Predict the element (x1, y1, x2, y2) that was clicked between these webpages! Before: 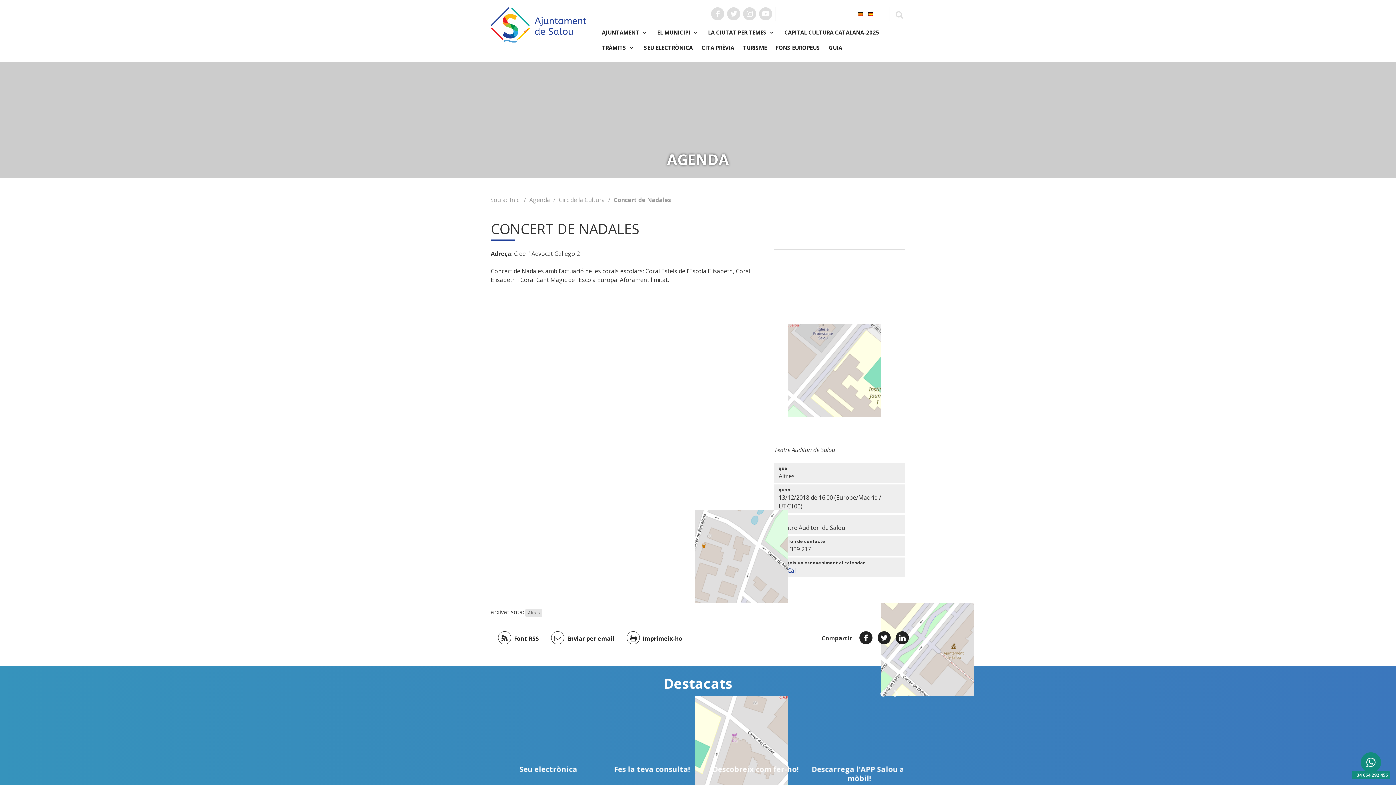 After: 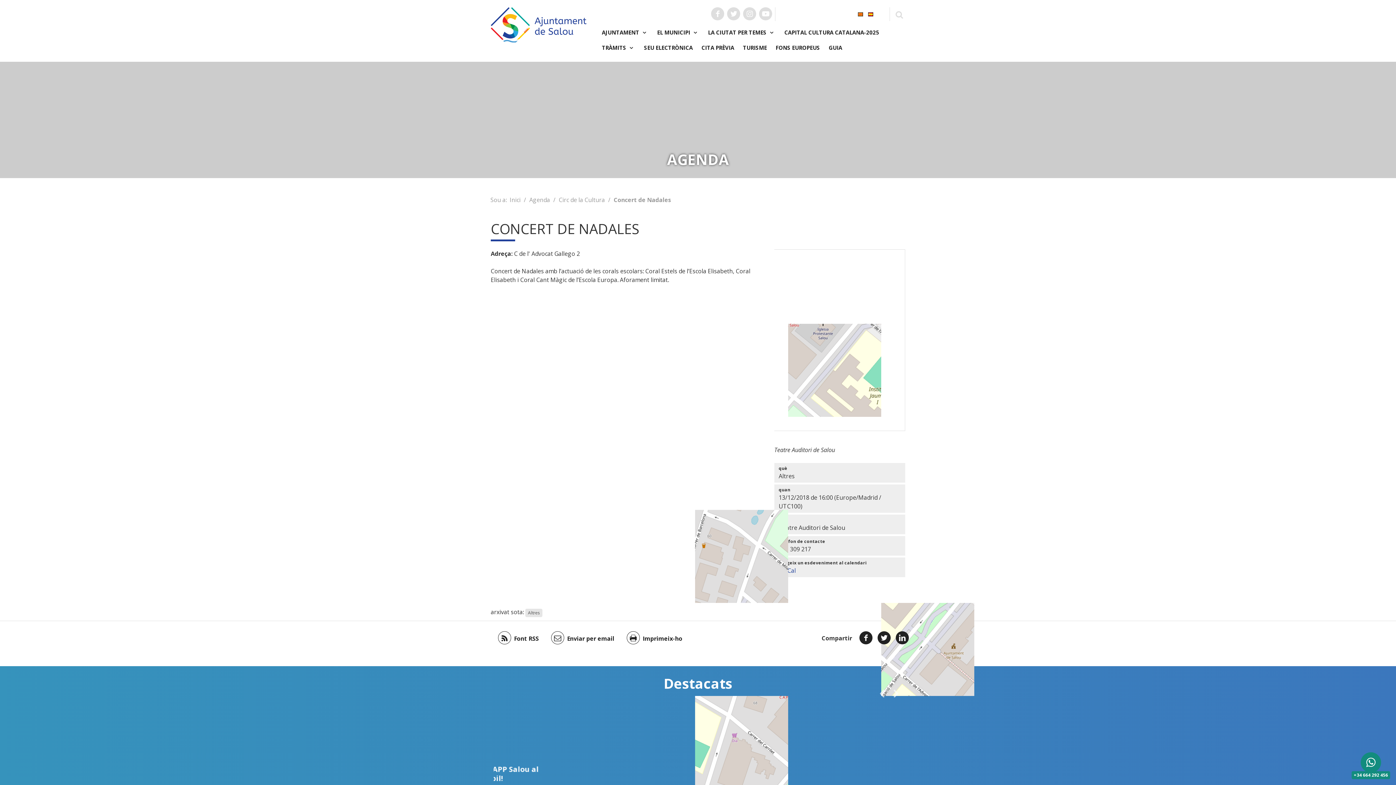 Action: label: Seu electrònica bbox: (597, 702, 695, 774)